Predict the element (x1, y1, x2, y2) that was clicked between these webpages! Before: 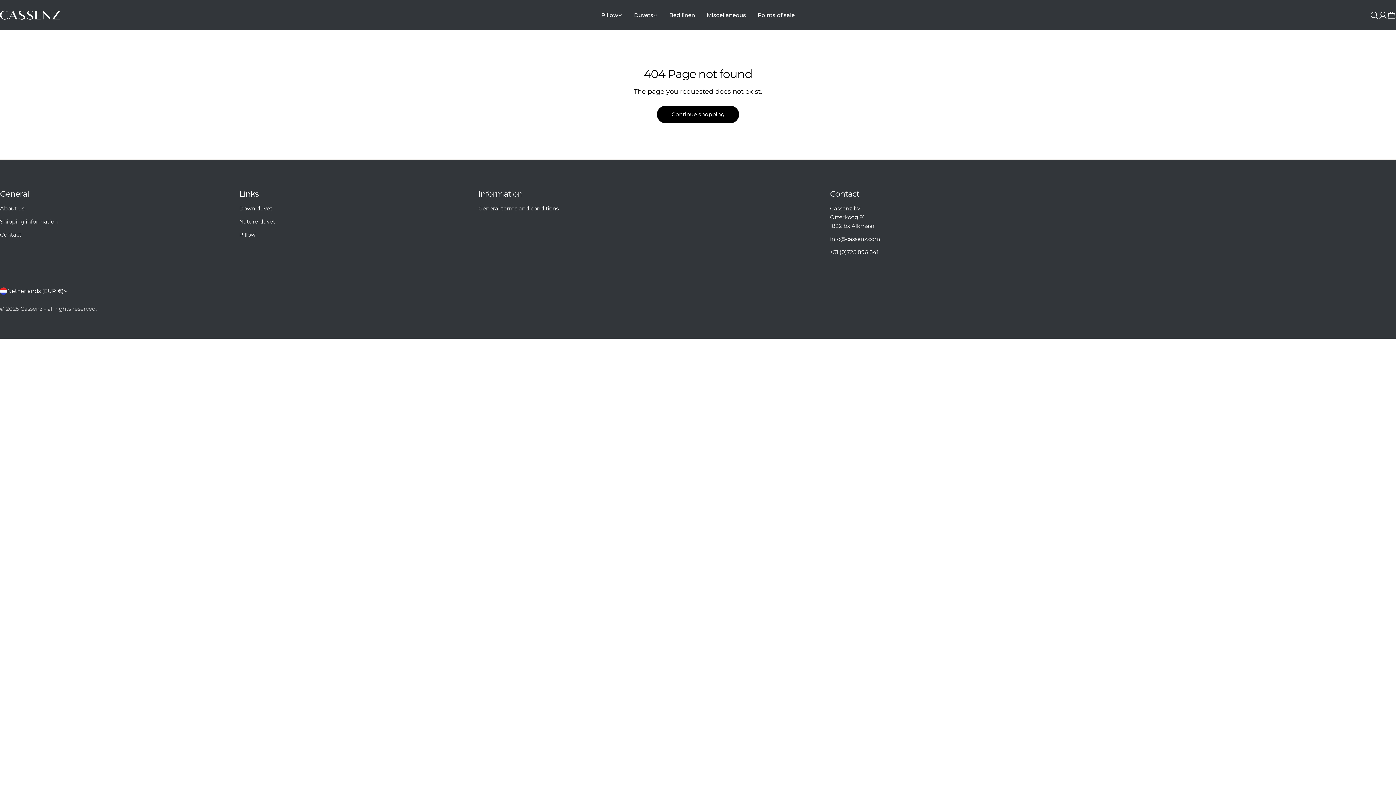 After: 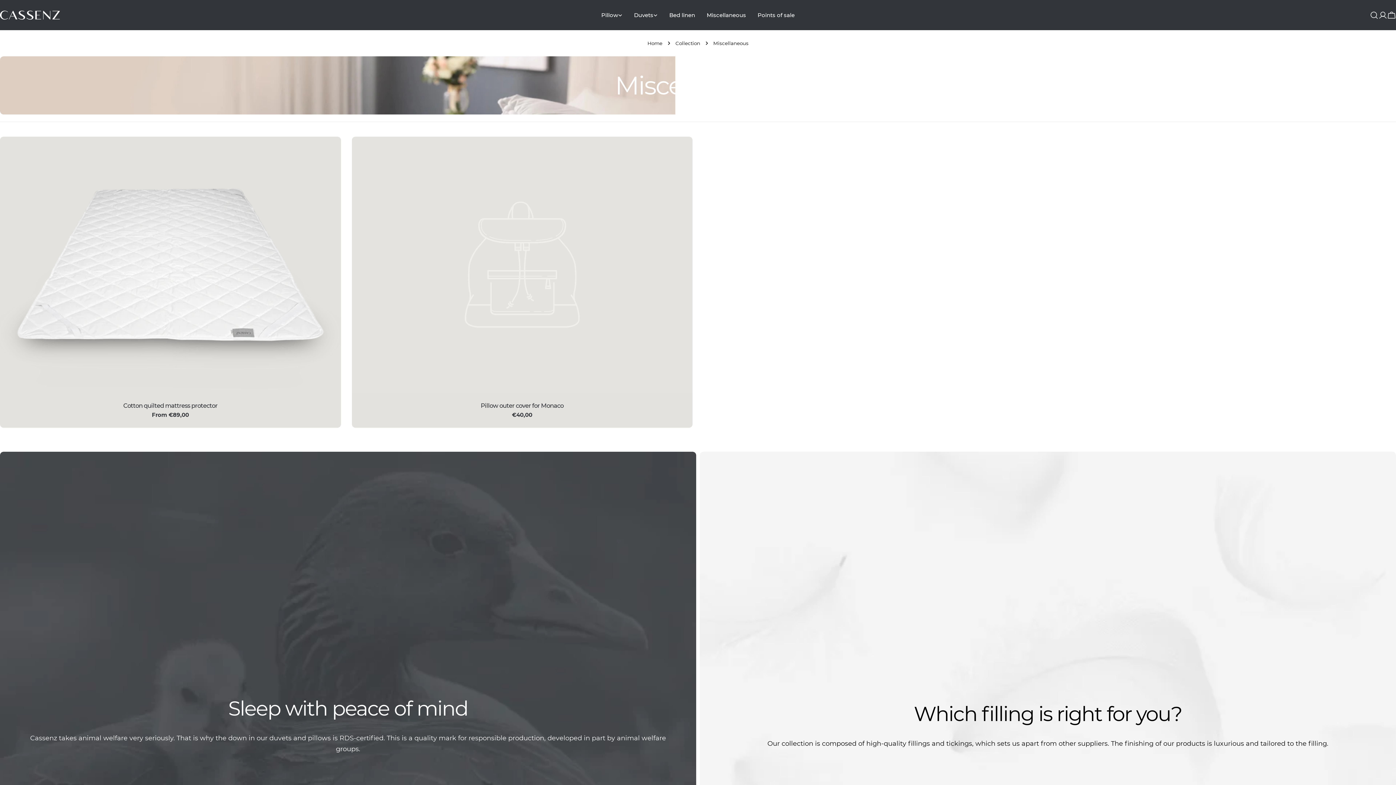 Action: label: Miscellaneous bbox: (701, 10, 752, 19)